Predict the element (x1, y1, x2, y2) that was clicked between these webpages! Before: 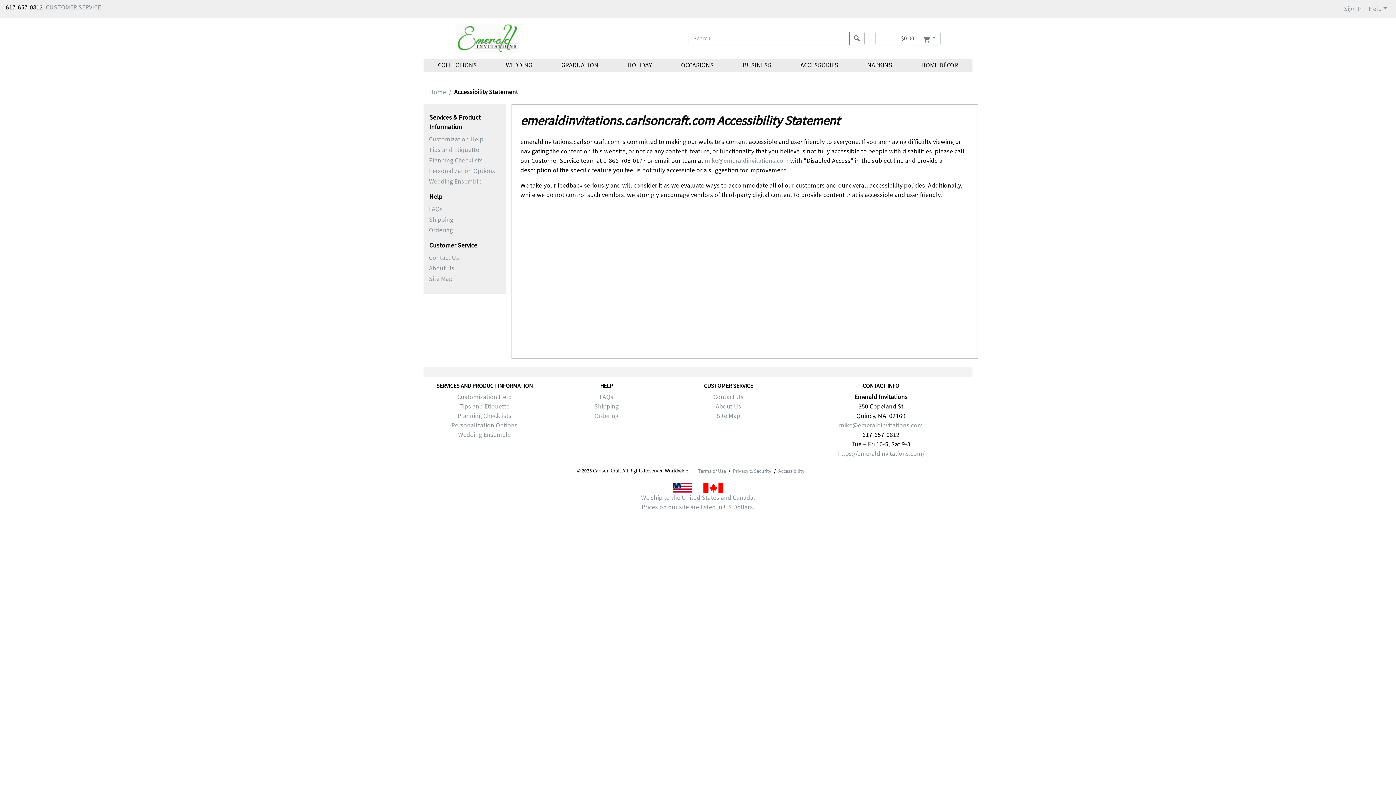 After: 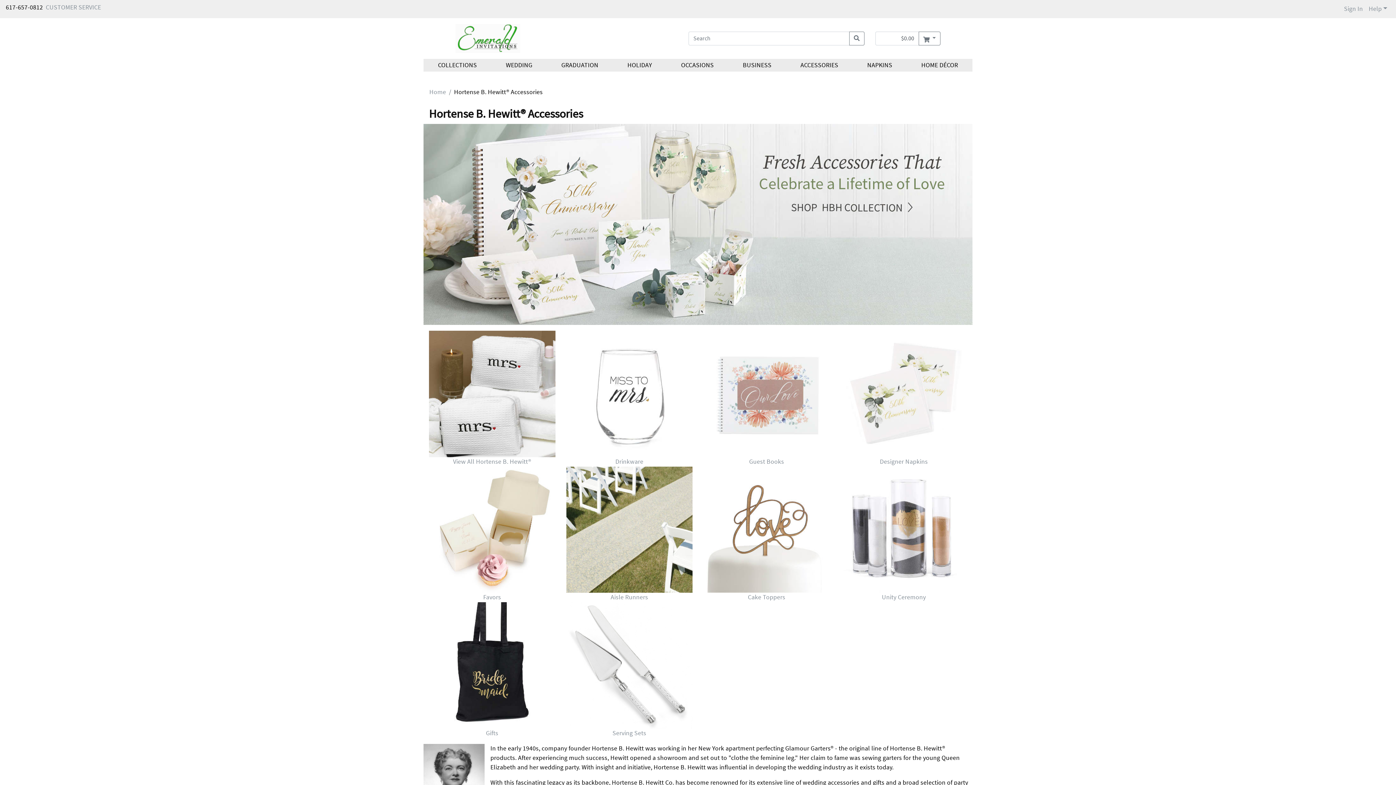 Action: bbox: (786, 58, 852, 71) label: ACCESSORIES